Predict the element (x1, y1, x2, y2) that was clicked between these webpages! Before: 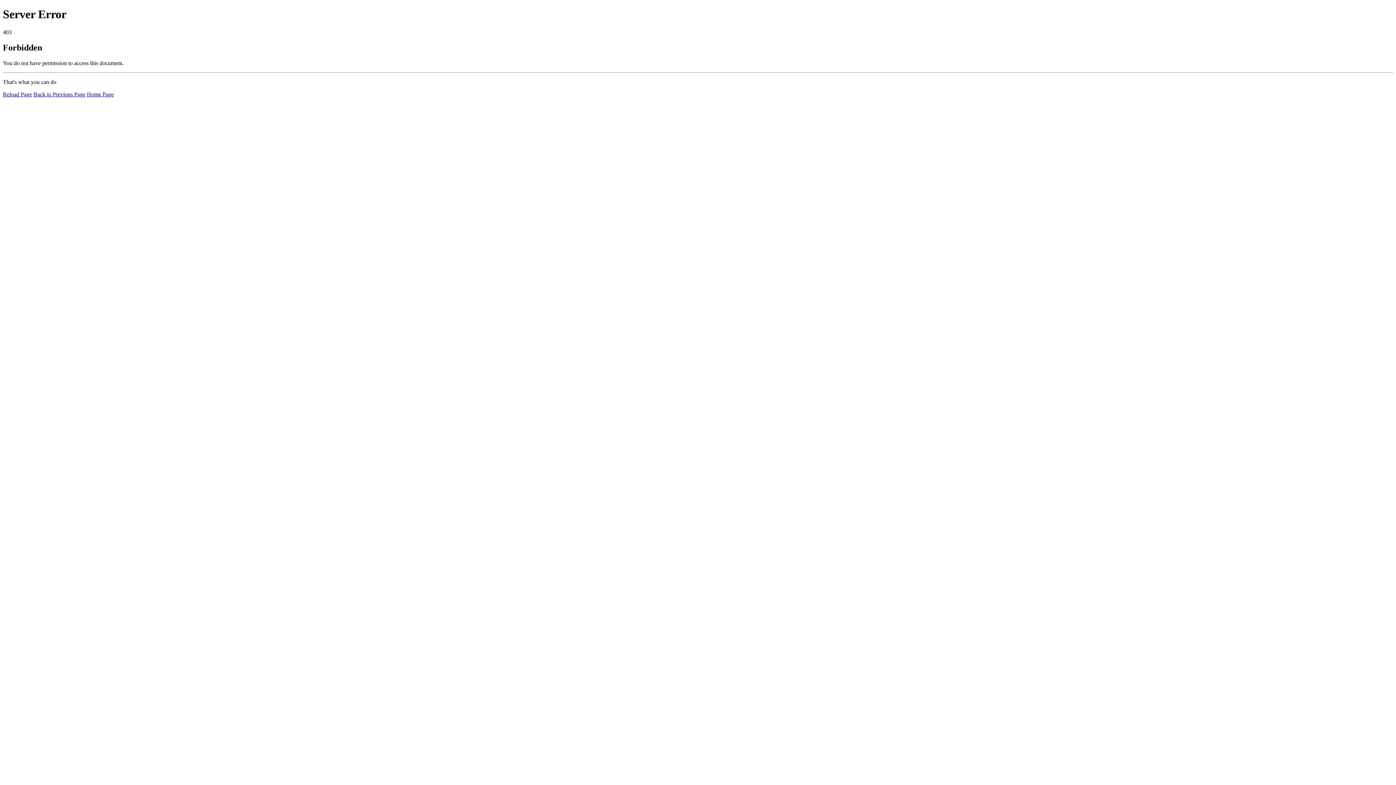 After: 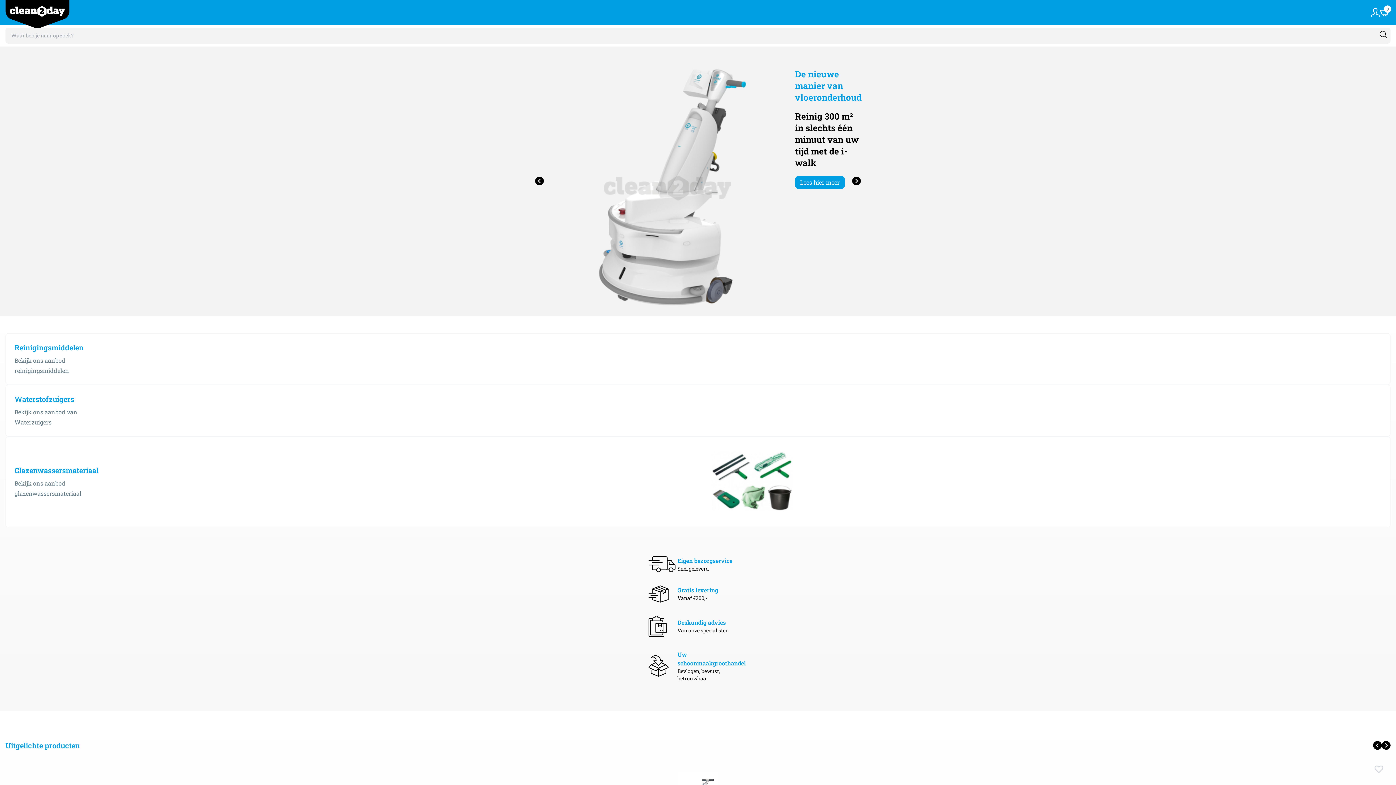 Action: label: Home Page bbox: (86, 91, 113, 97)